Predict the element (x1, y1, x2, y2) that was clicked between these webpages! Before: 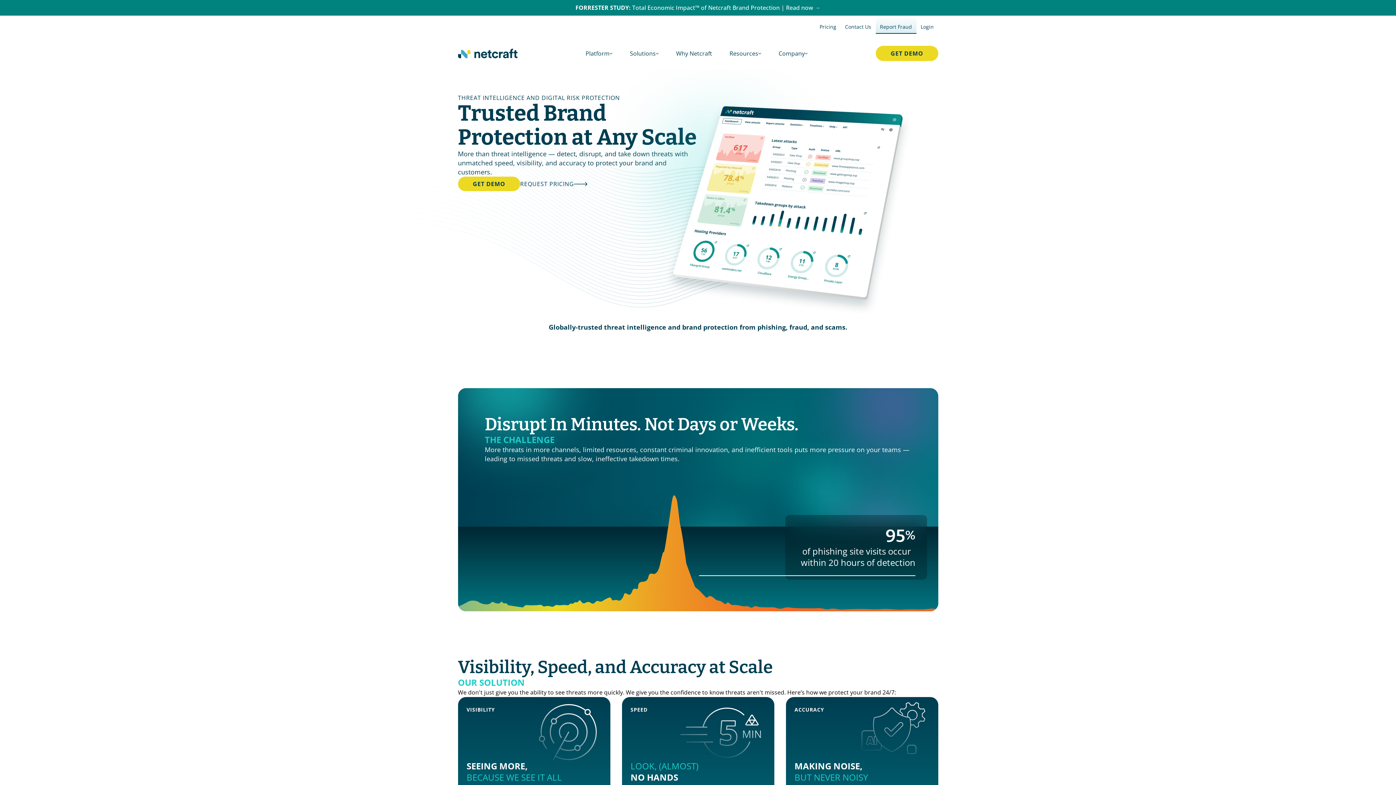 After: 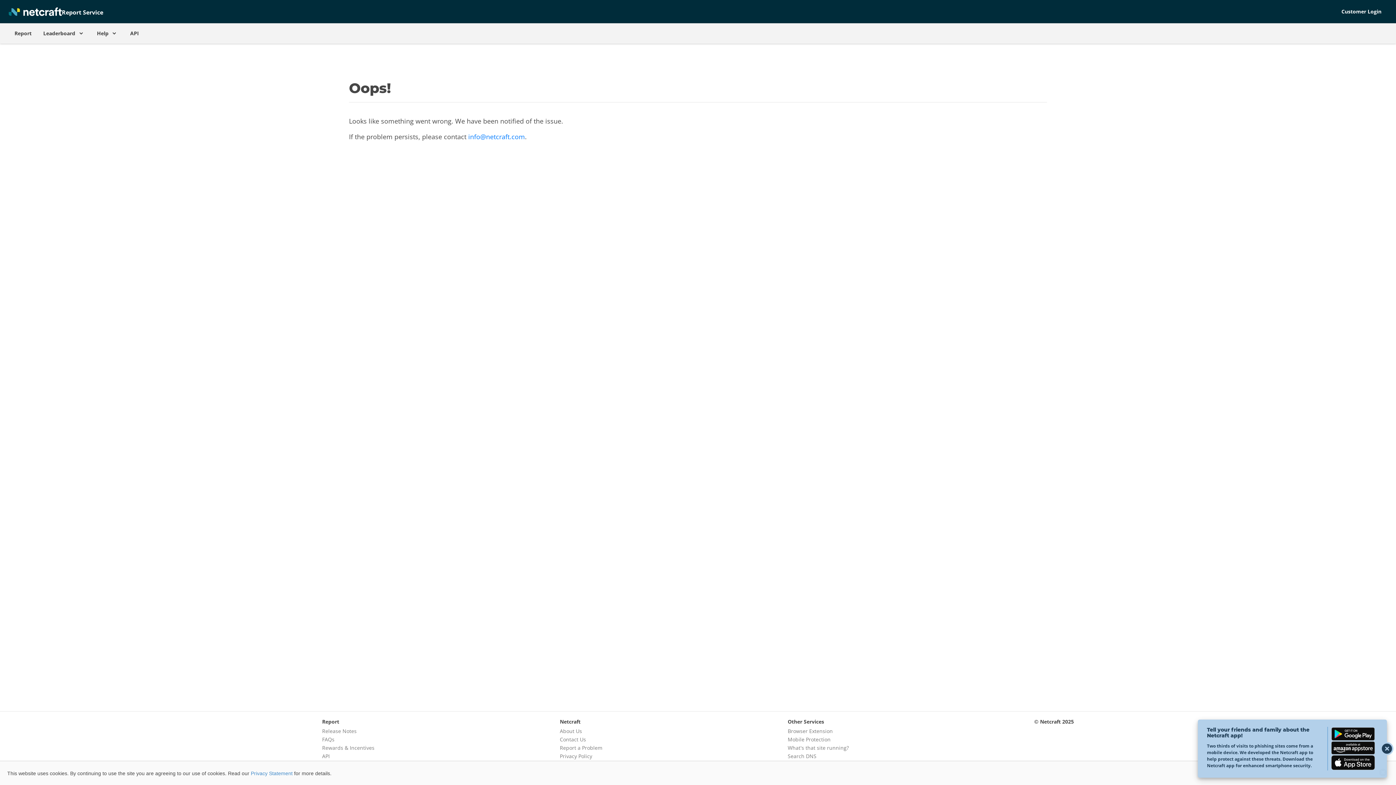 Action: label: Report Fraud bbox: (875, 15, 916, 33)